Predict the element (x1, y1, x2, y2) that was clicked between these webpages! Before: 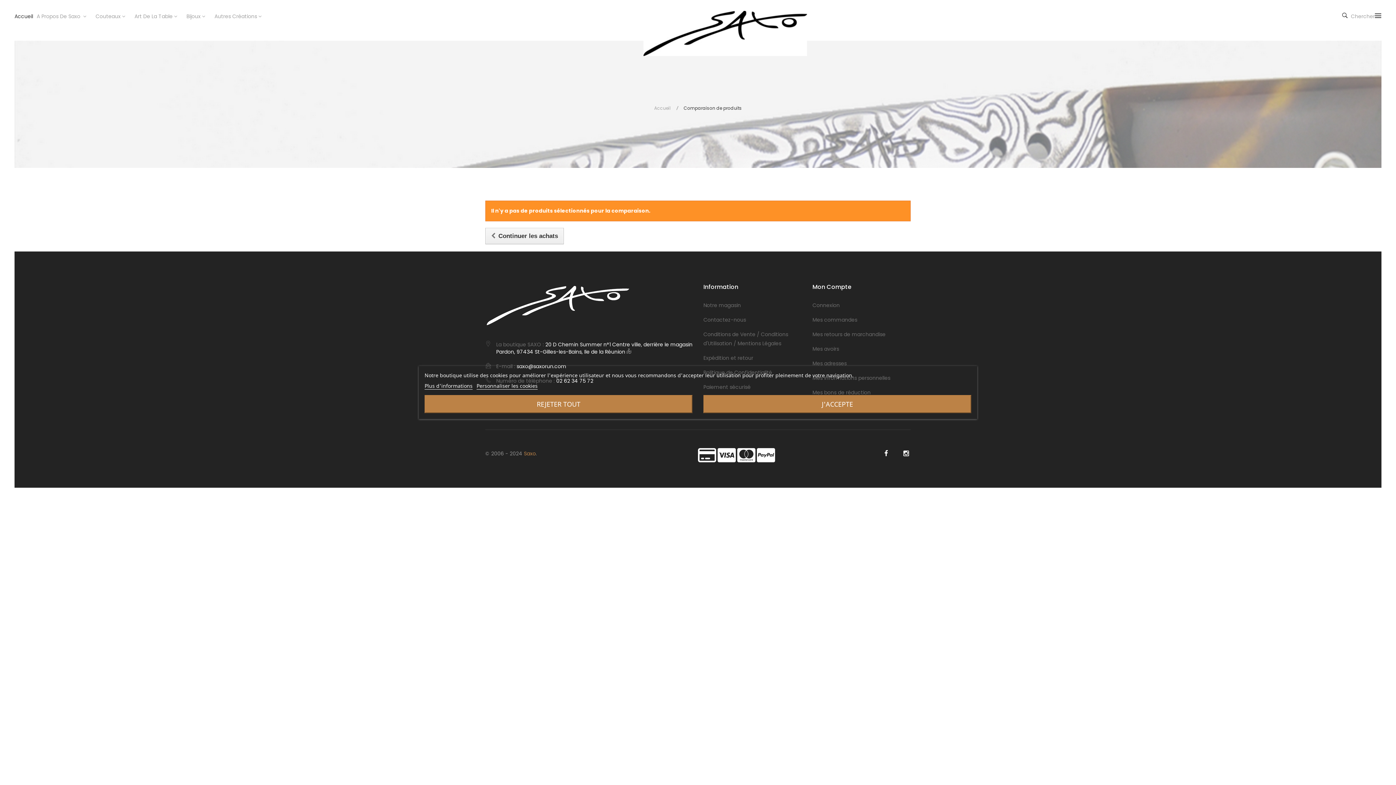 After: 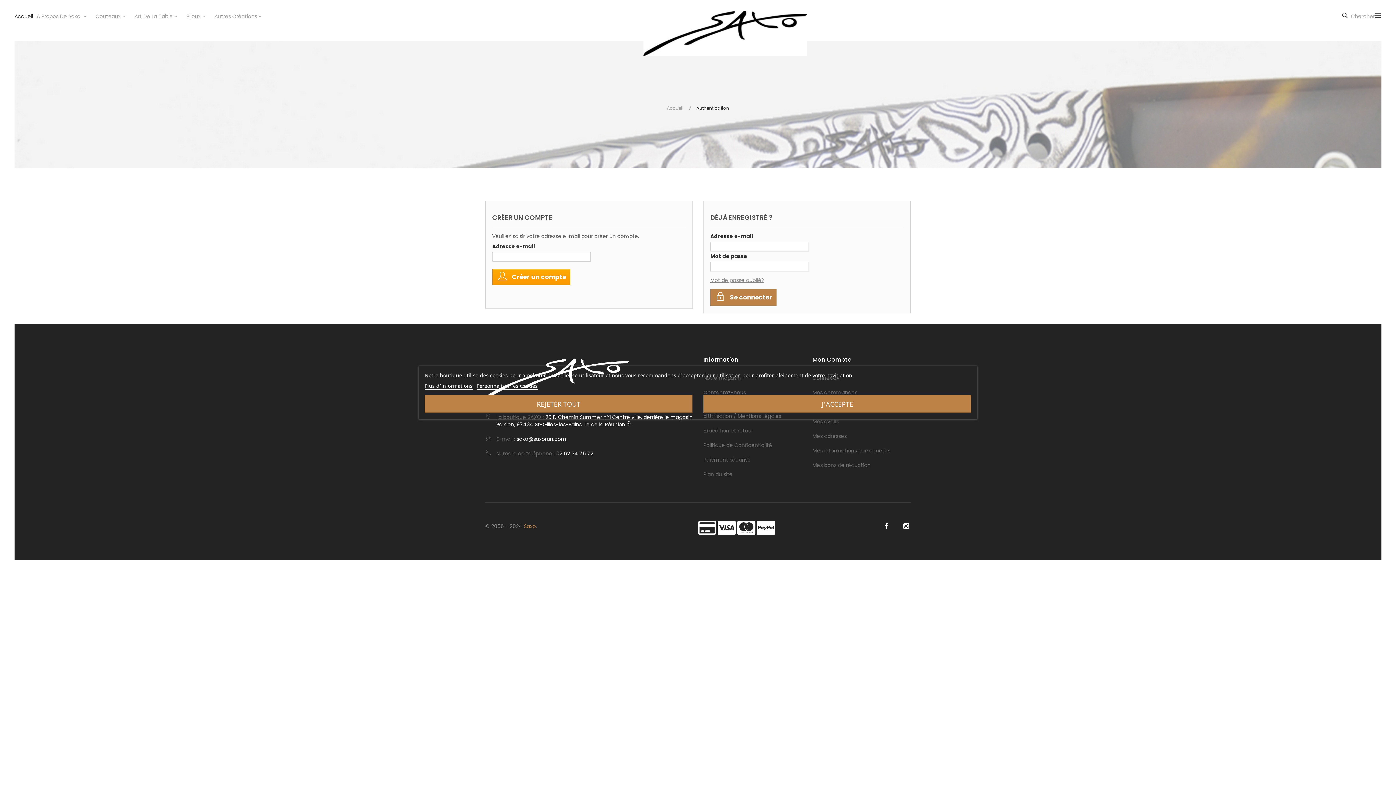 Action: bbox: (812, 345, 839, 352) label: Mes avoirs